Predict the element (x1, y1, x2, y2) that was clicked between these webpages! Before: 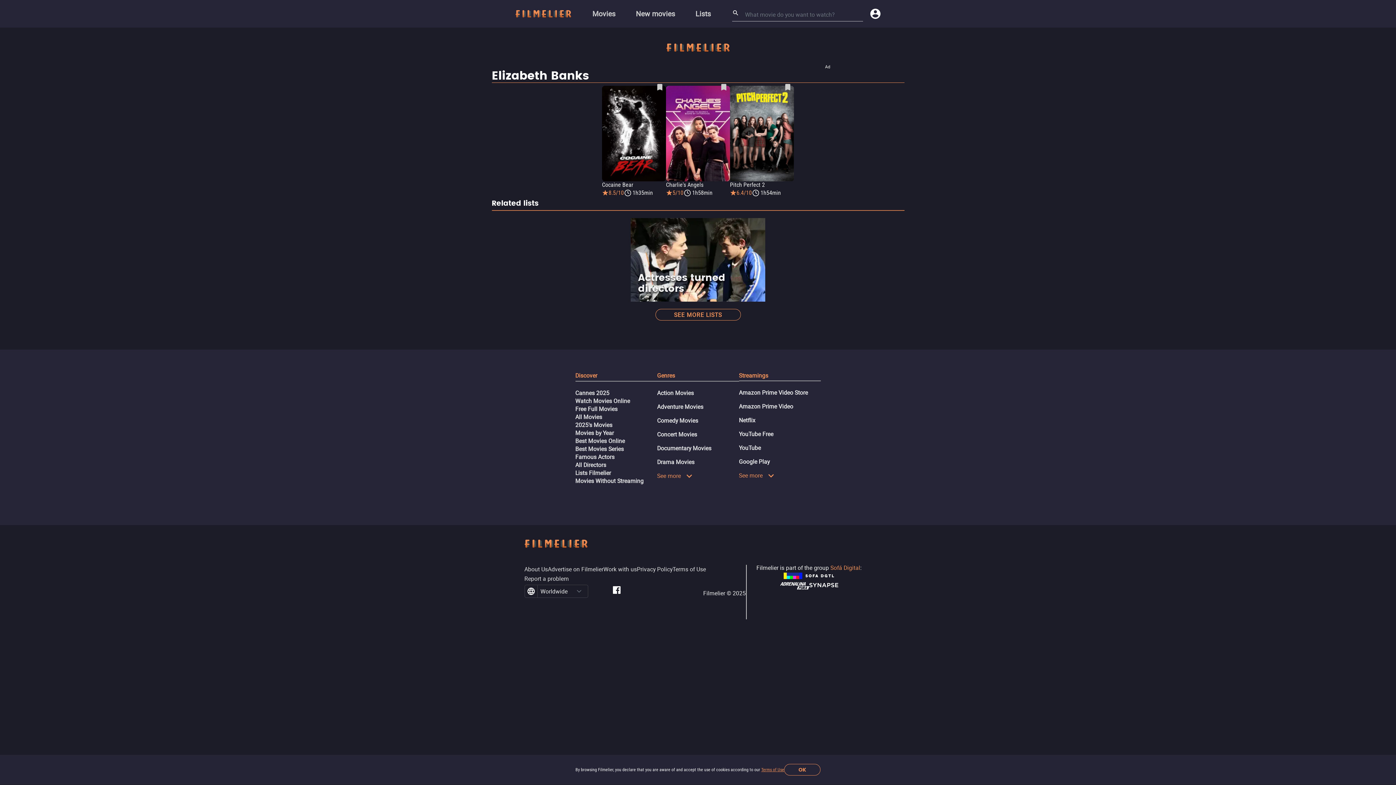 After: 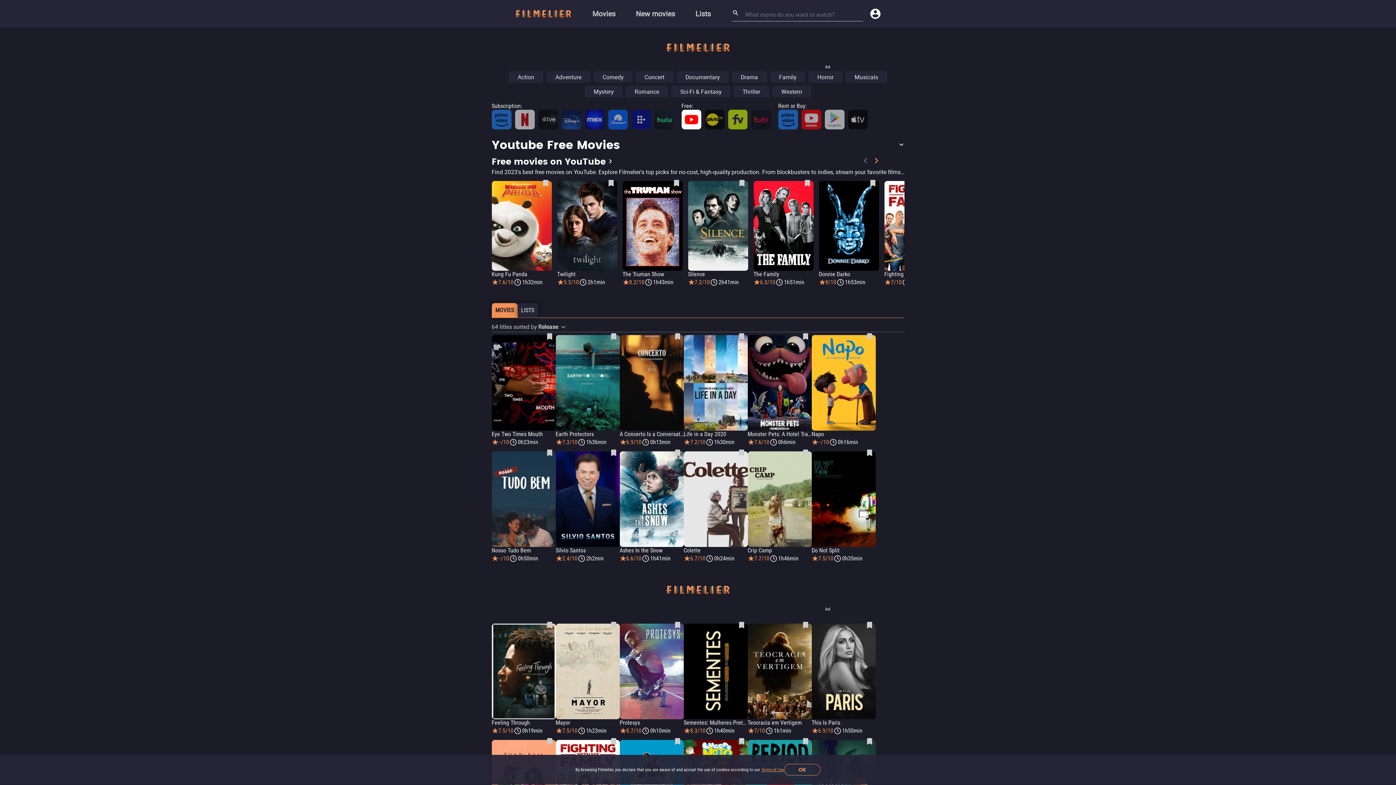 Action: label: YouTube Free bbox: (739, 430, 773, 438)